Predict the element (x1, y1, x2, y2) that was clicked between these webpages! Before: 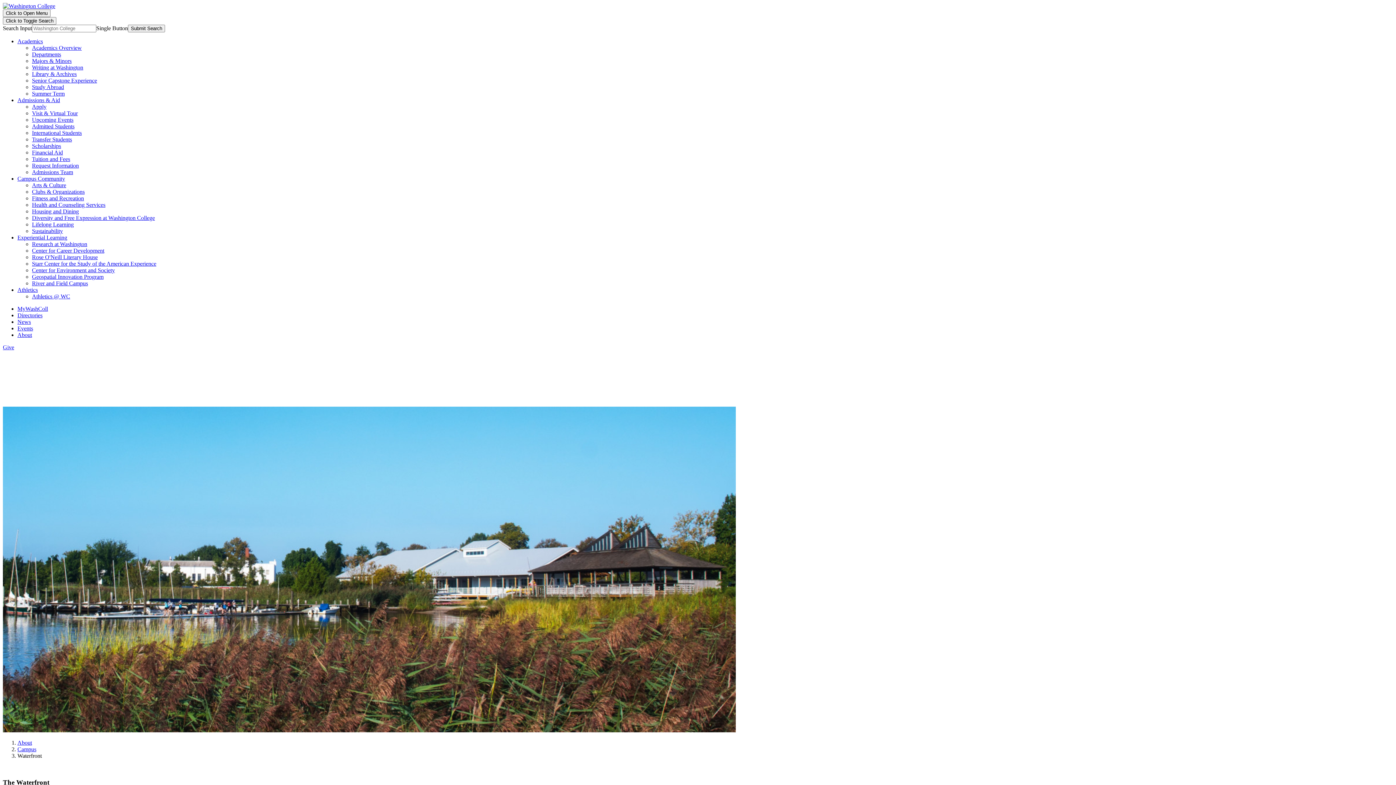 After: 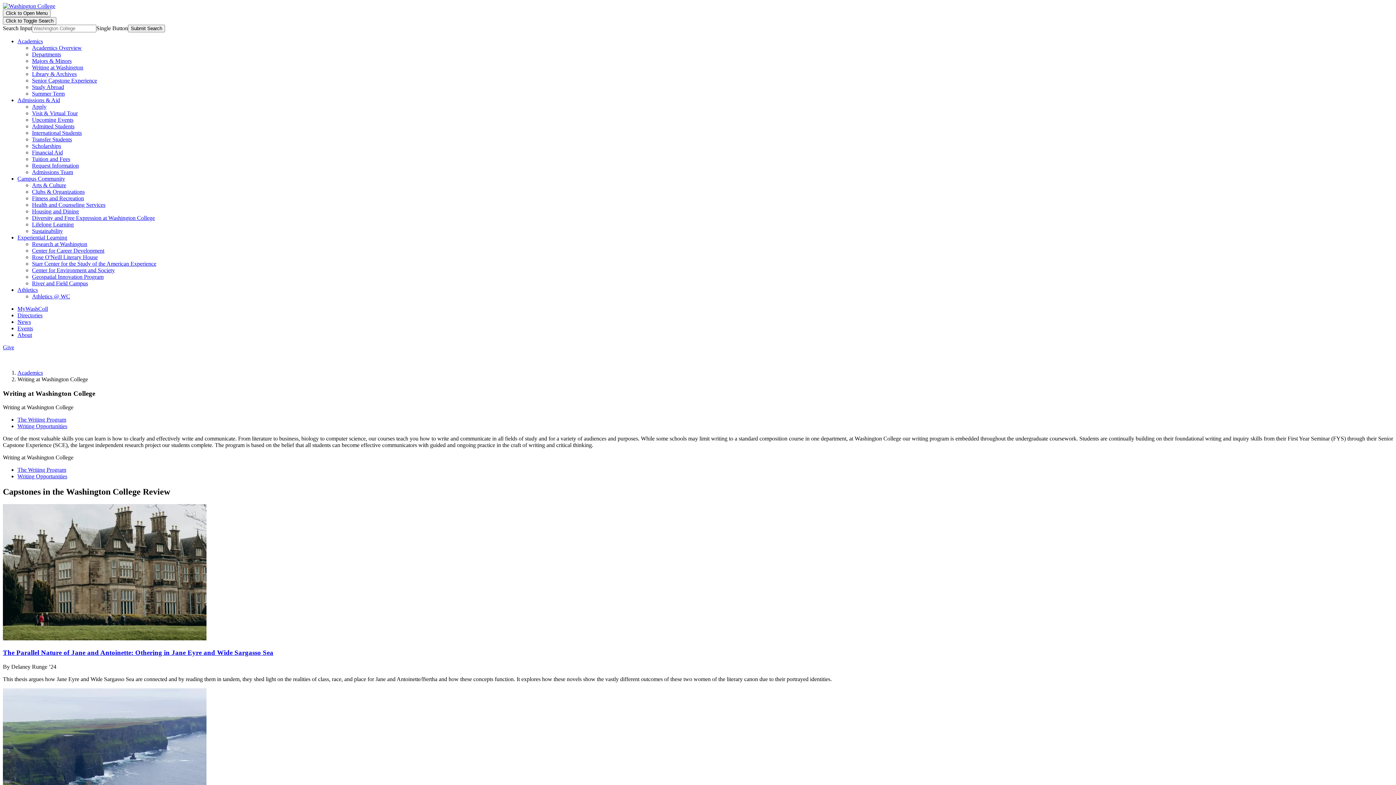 Action: bbox: (32, 64, 83, 70) label: Writing at Washington